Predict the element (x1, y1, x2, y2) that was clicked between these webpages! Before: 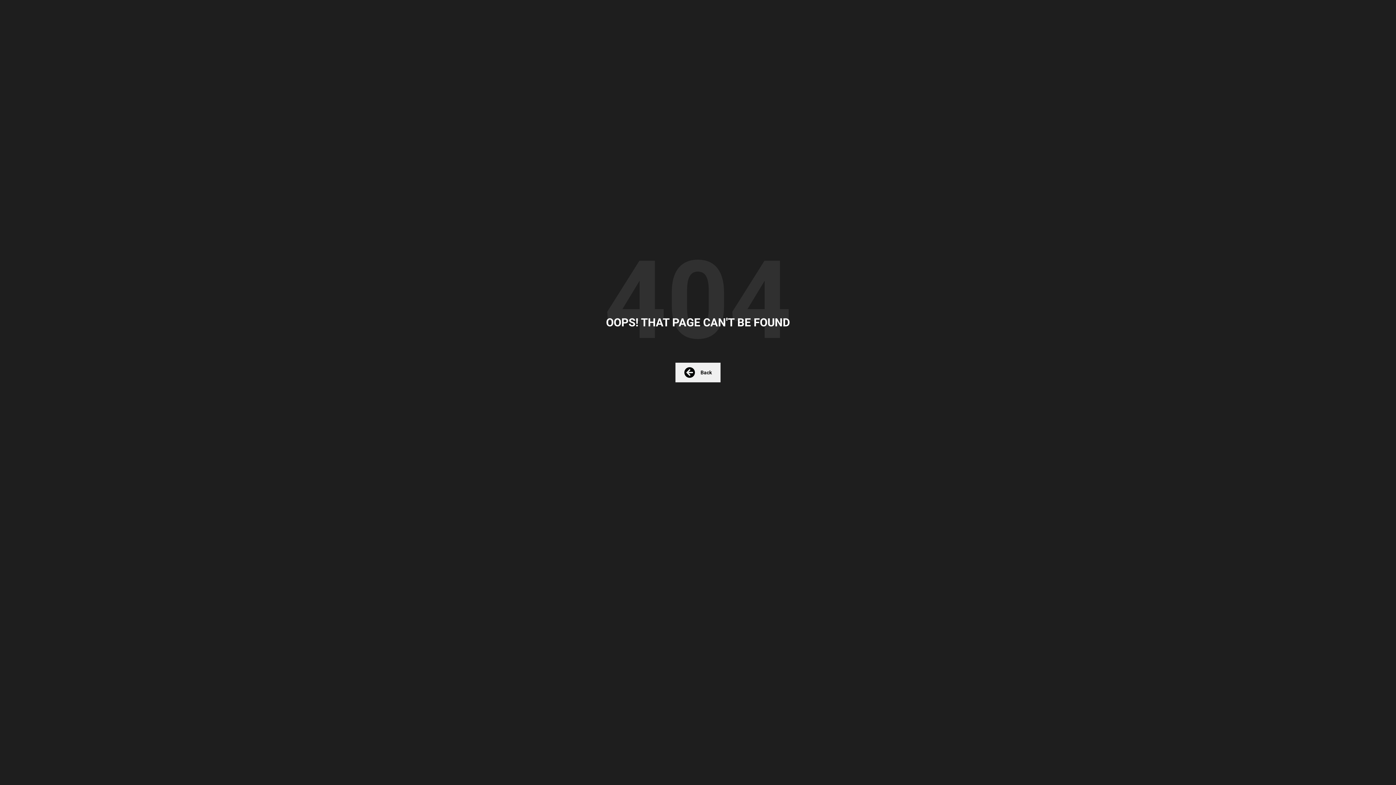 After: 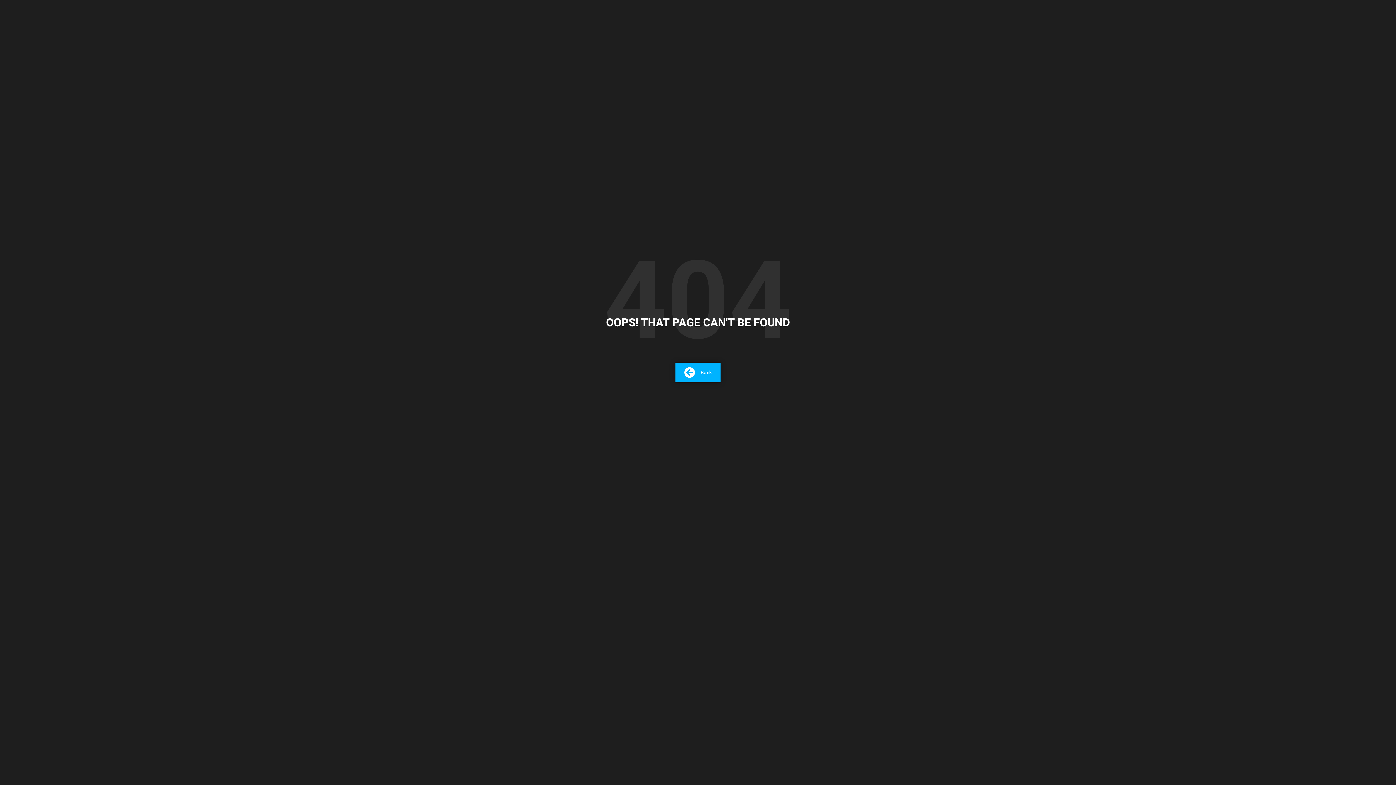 Action: bbox: (675, 362, 720, 382) label: Back